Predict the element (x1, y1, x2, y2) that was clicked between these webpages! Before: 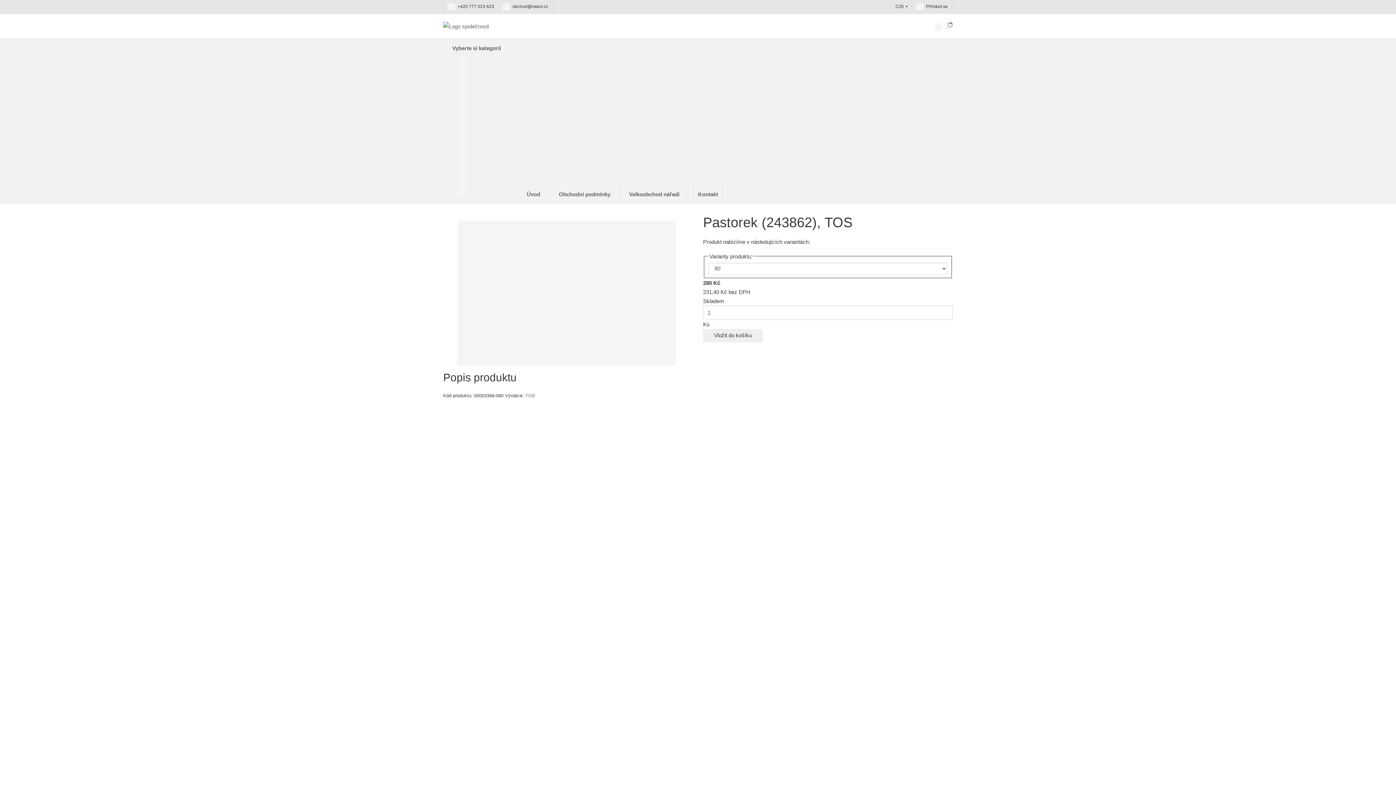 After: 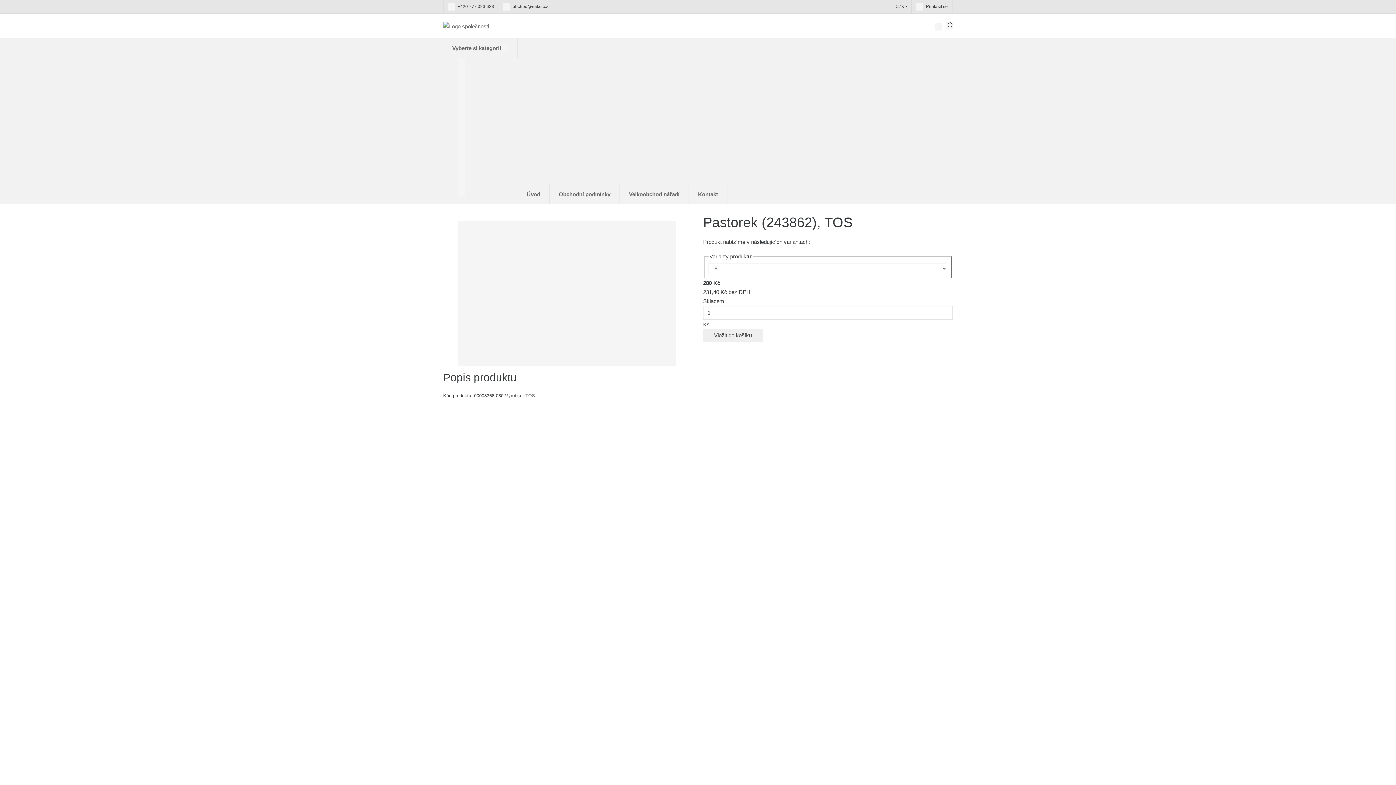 Action: label: CZK bbox: (895, 4, 904, 9)